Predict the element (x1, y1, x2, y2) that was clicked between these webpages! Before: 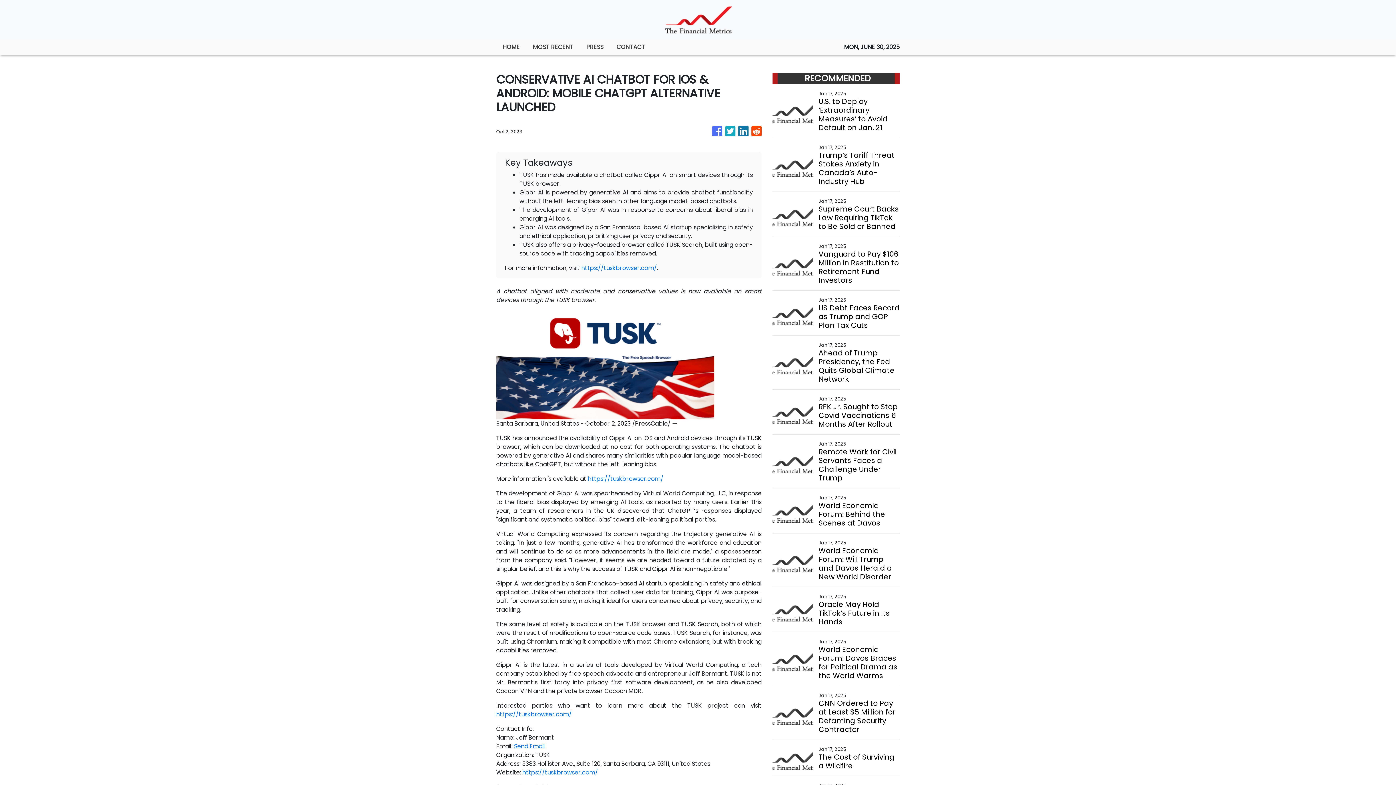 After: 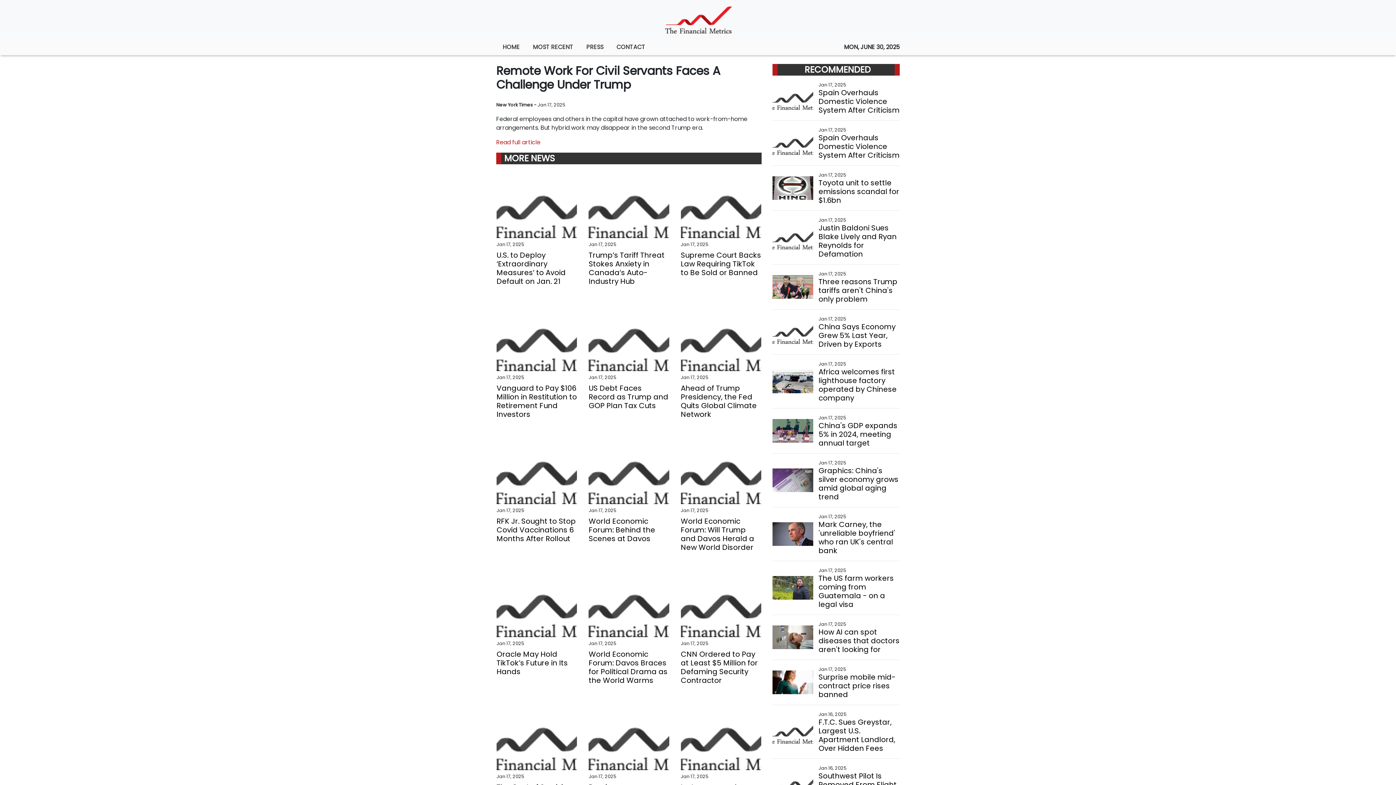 Action: label: Remote Work for Civil Servants Faces a Challenge Under Trump bbox: (818, 447, 899, 482)